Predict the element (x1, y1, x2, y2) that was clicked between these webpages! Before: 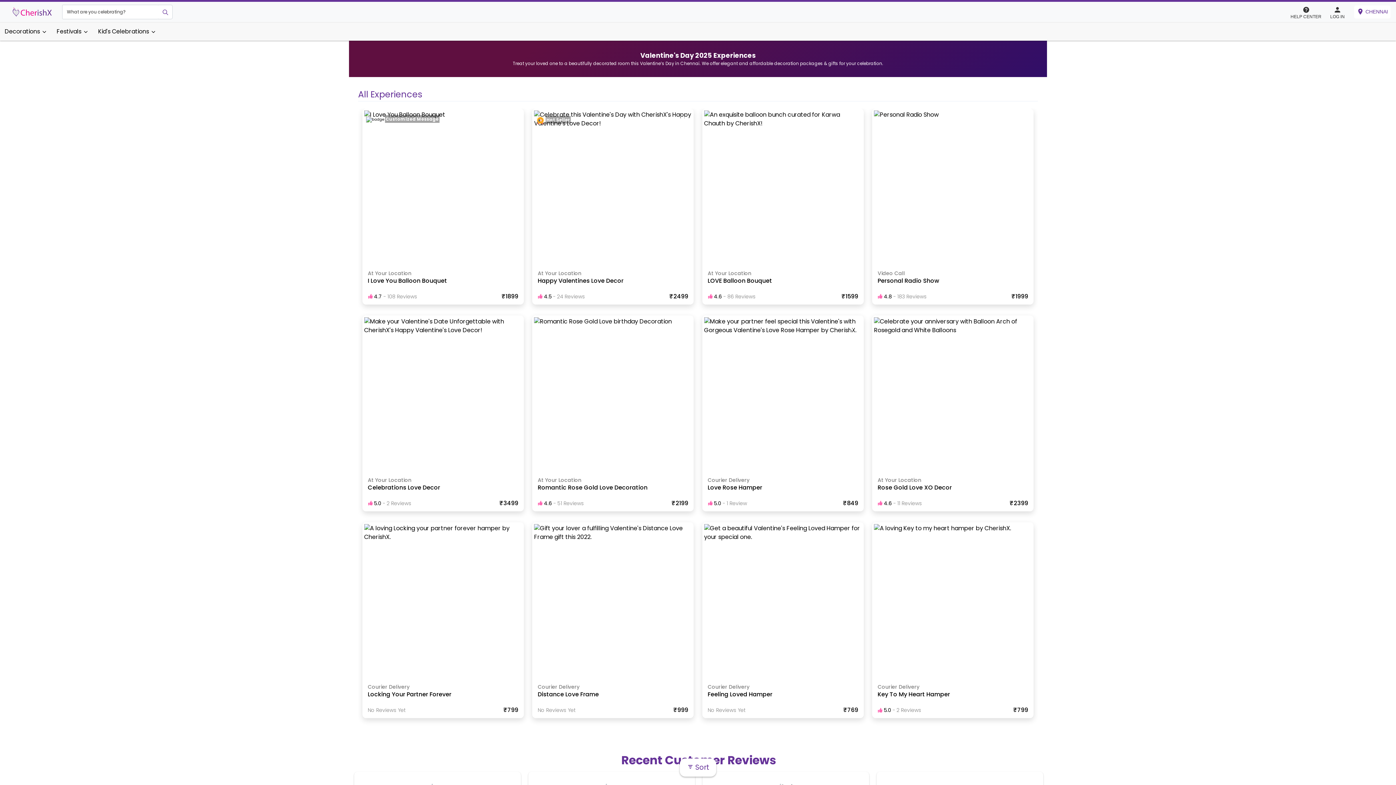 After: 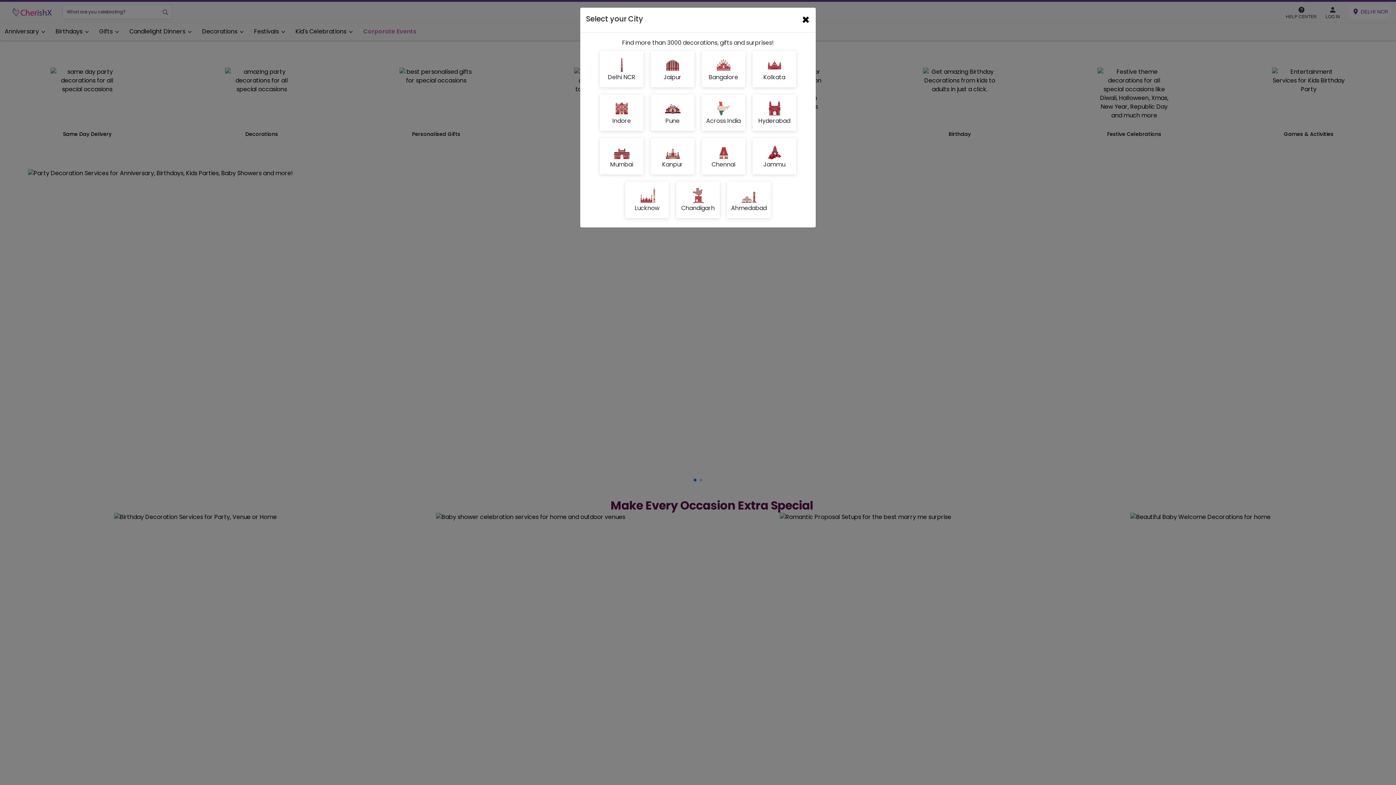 Action: bbox: (6, 1, 57, 22)